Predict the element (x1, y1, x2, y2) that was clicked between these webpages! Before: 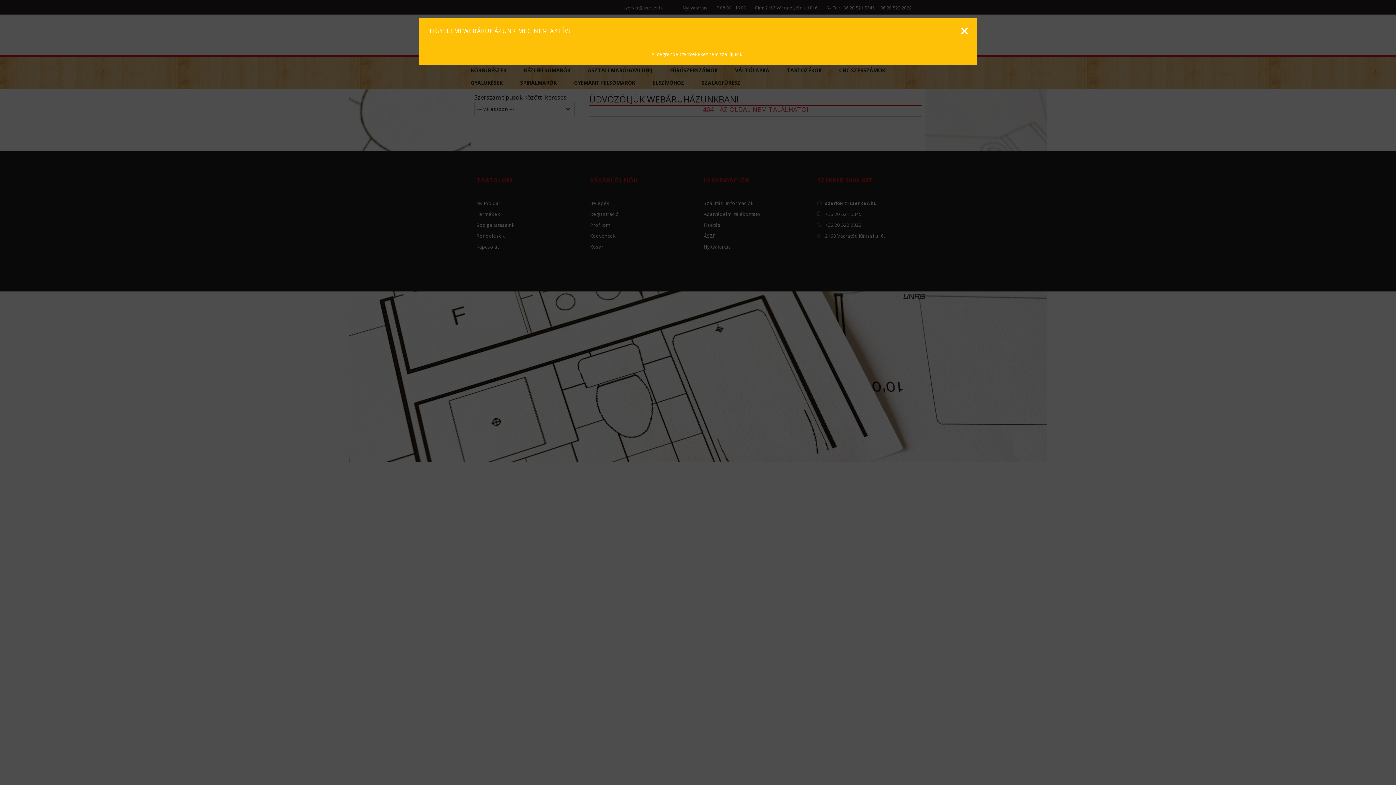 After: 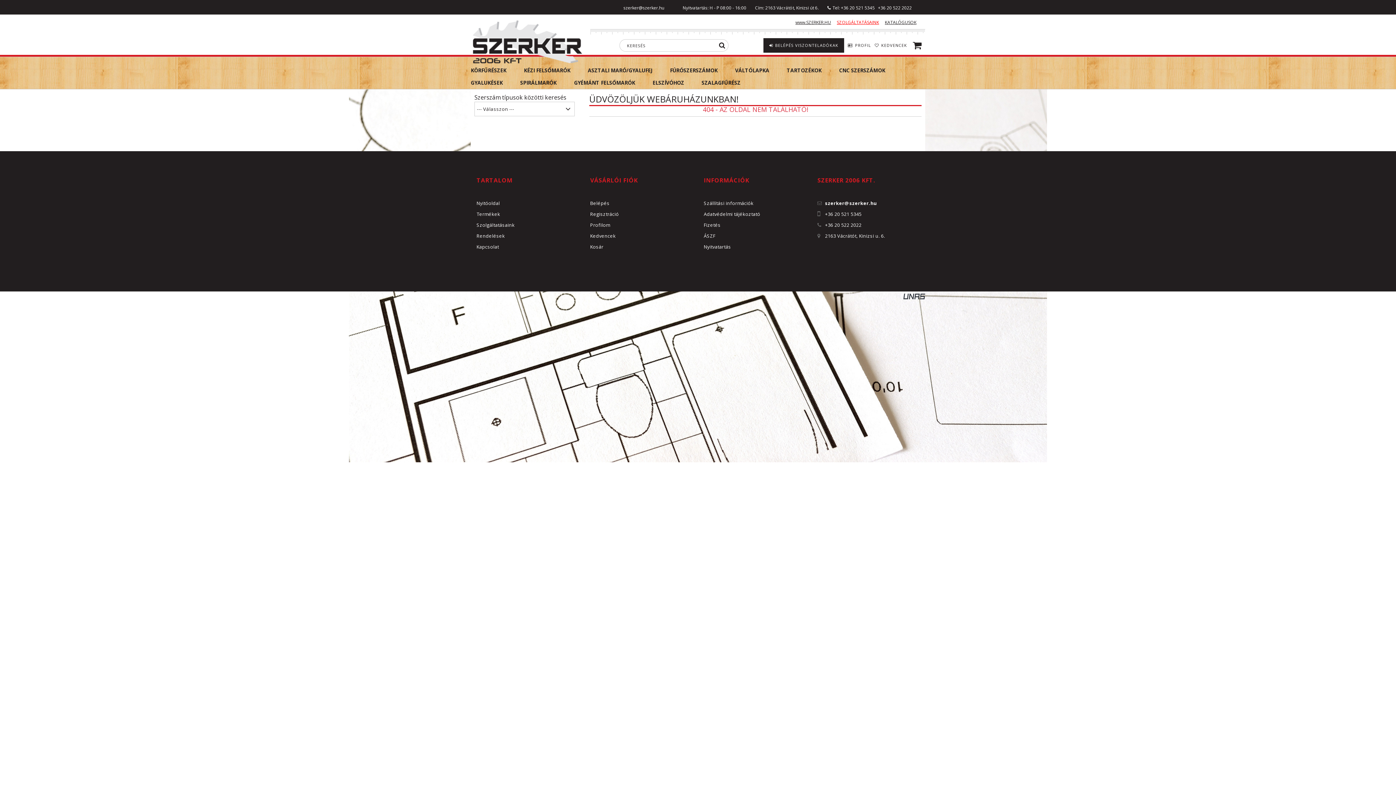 Action: bbox: (957, 23, 972, 38)